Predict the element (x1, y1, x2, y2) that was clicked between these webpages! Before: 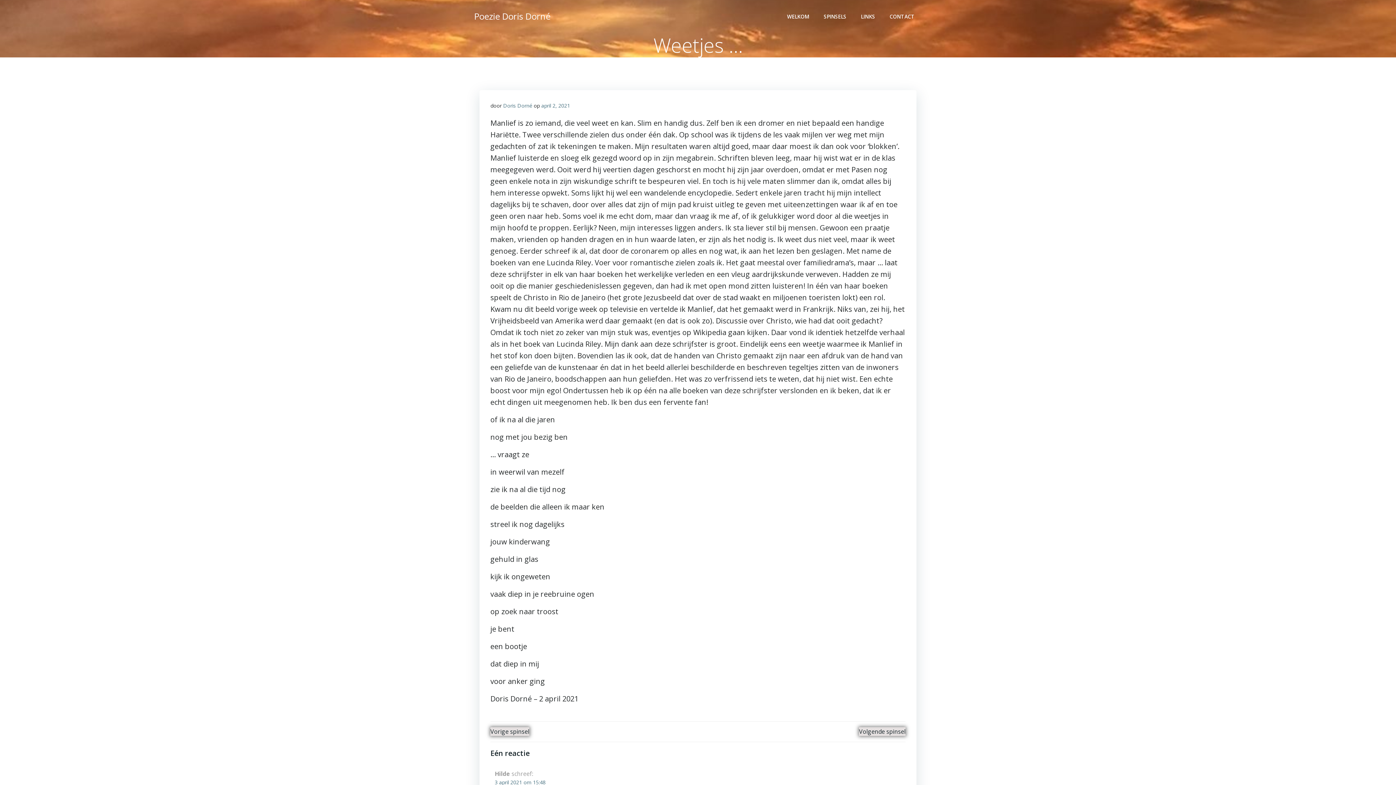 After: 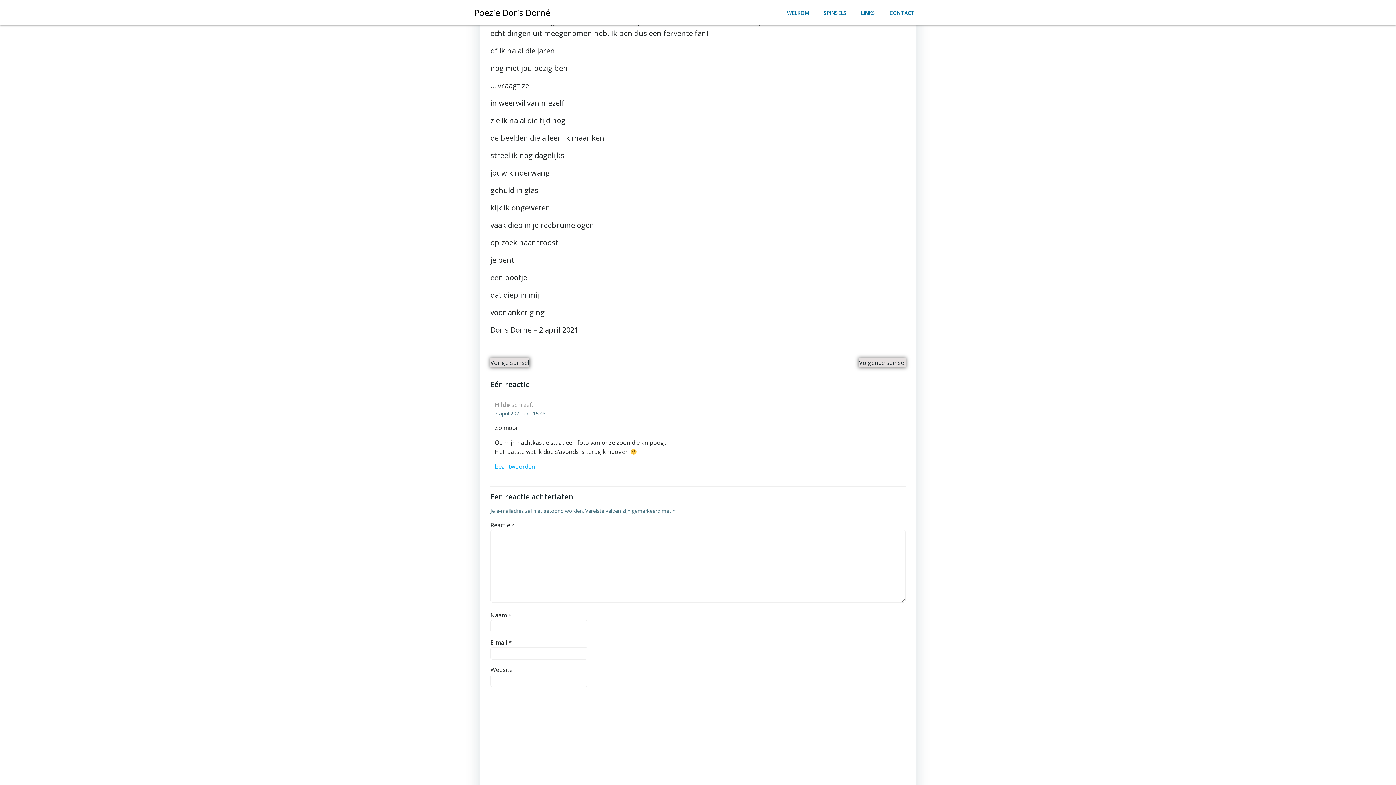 Action: bbox: (494, 779, 545, 786) label: 3 april 2021 om 15:48